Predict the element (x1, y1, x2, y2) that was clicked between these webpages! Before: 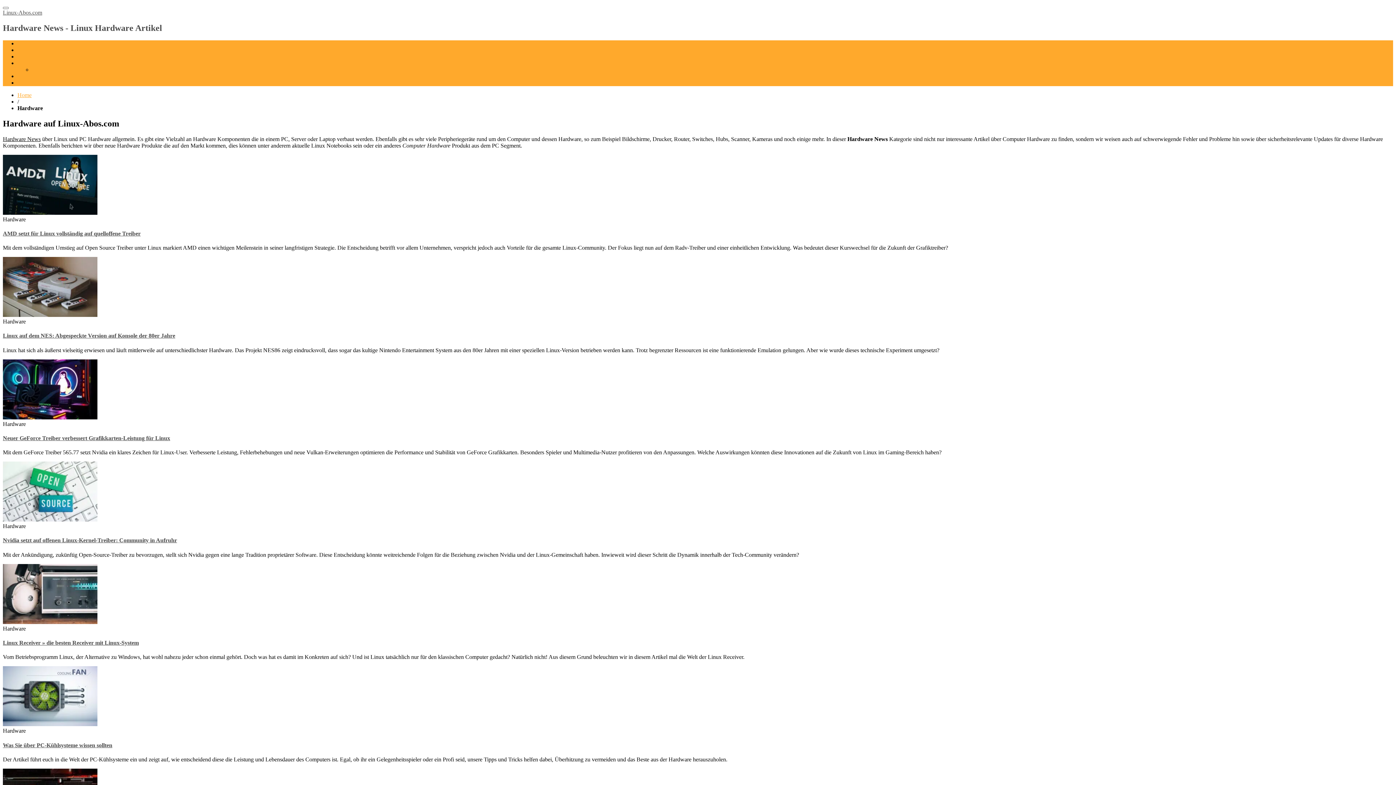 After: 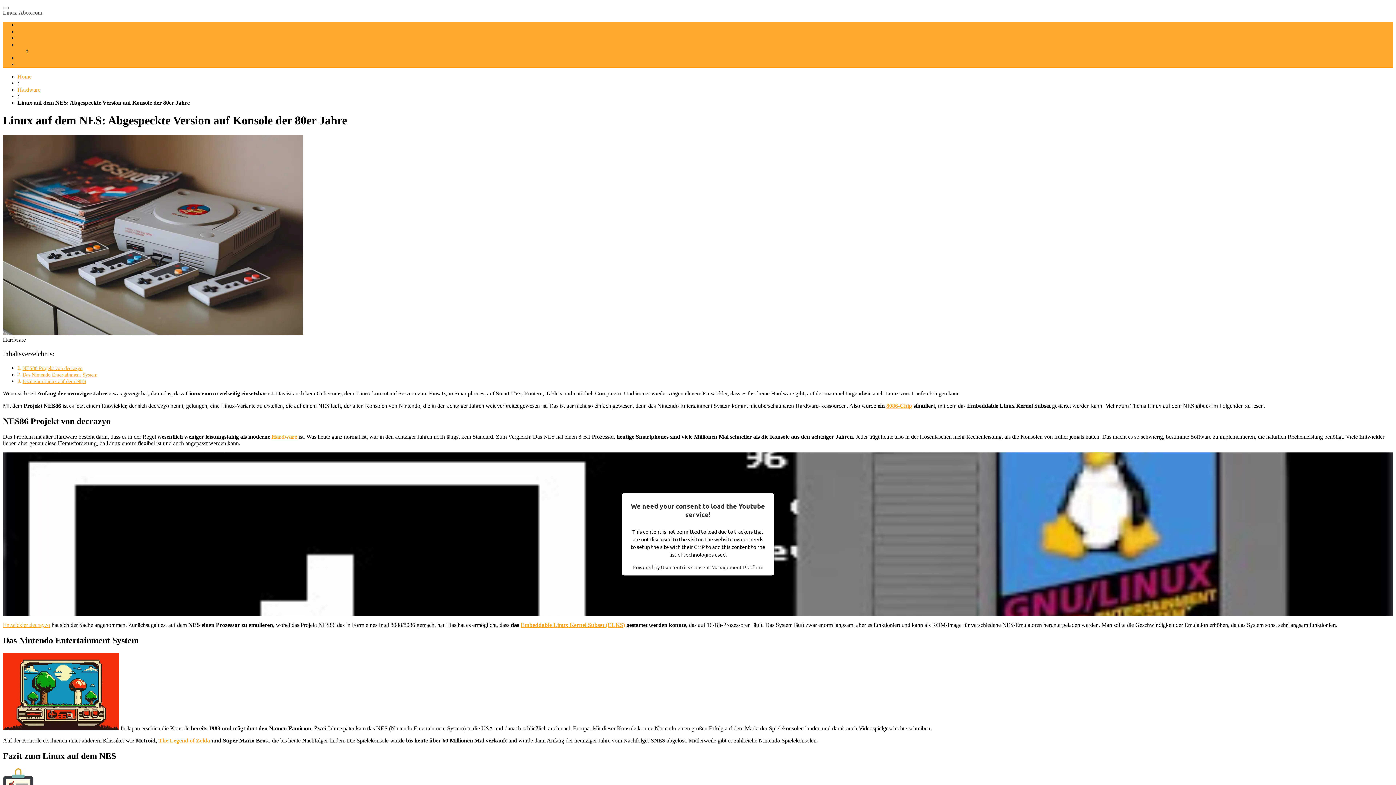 Action: bbox: (2, 332, 175, 339) label: Linux auf dem NES: Abgespeckte Version auf Konsole der 80er Jahre